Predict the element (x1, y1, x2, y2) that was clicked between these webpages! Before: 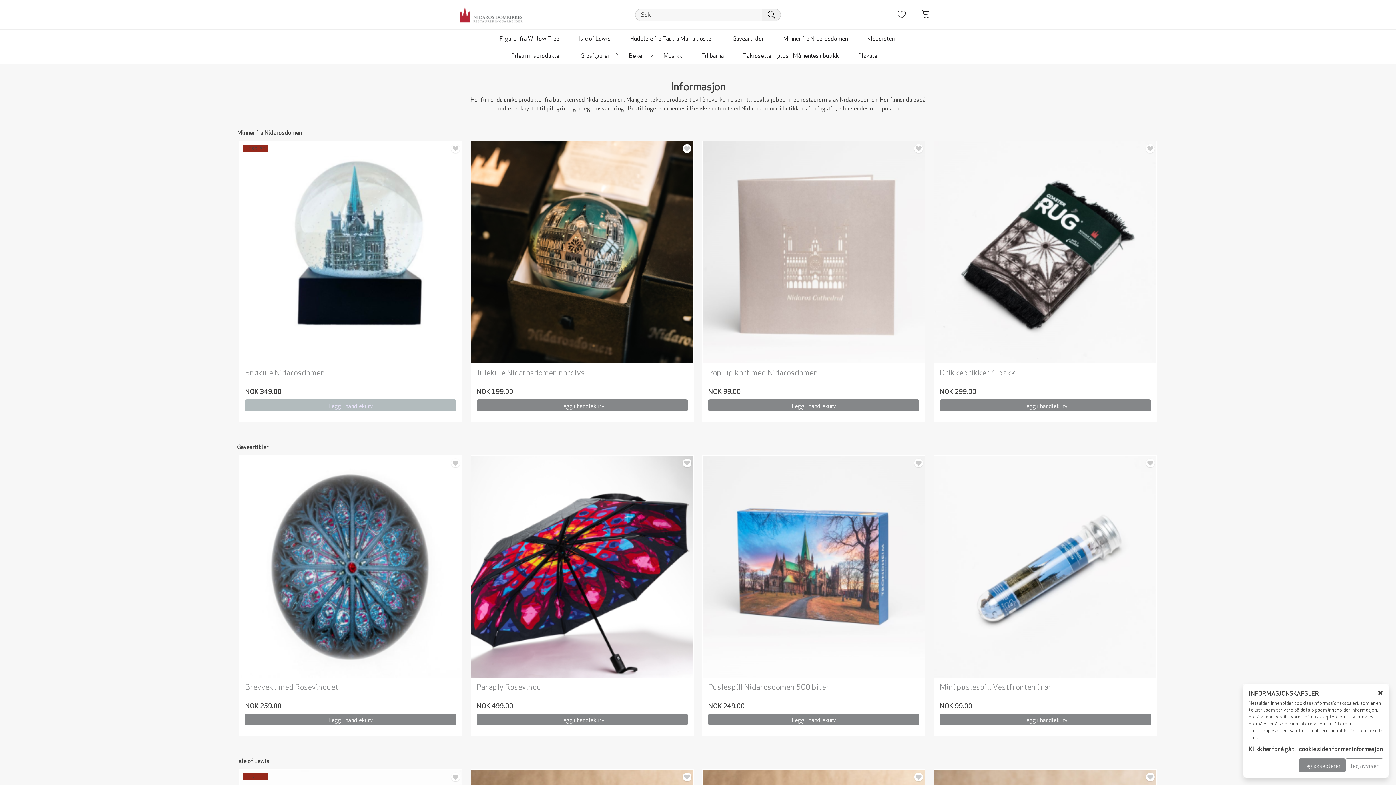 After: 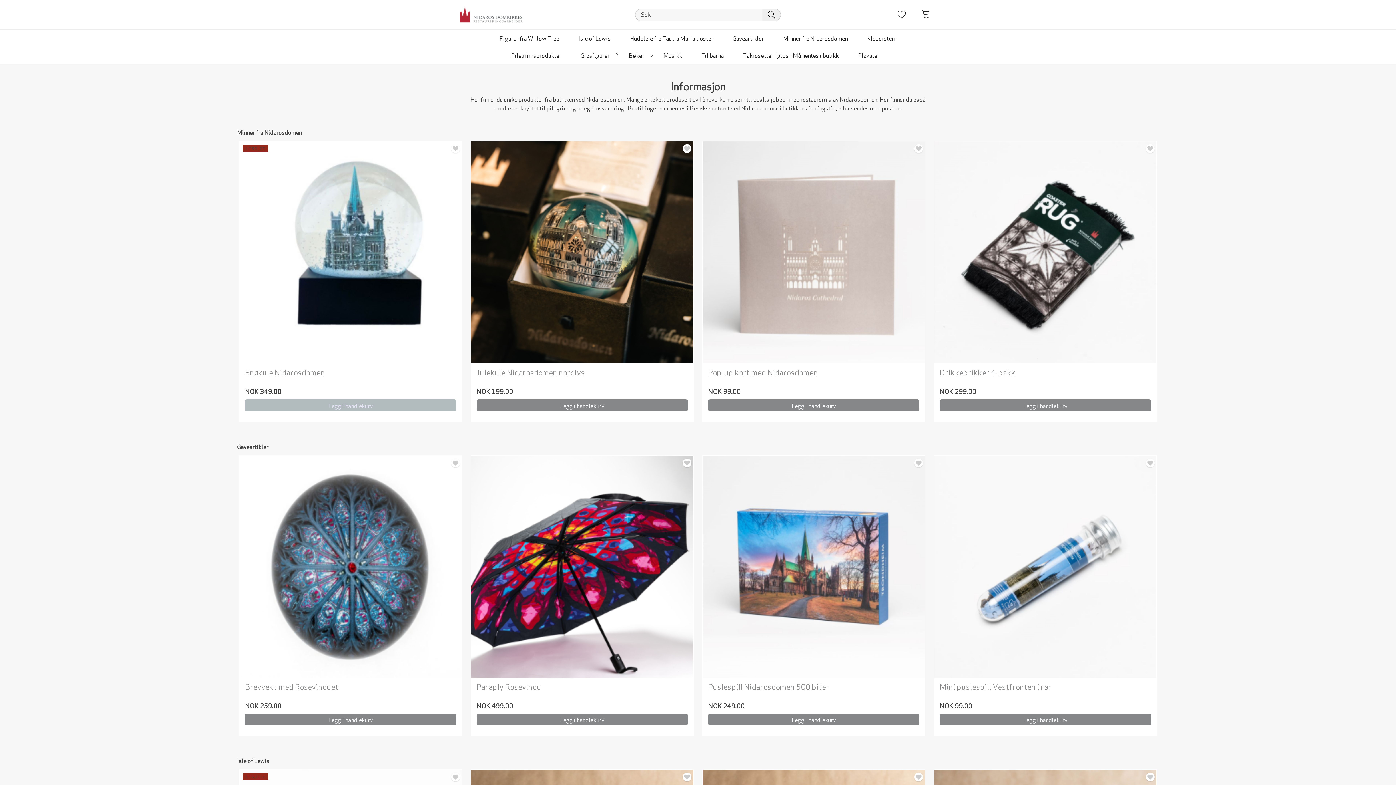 Action: bbox: (1345, 758, 1383, 772) label: Jeg avviser